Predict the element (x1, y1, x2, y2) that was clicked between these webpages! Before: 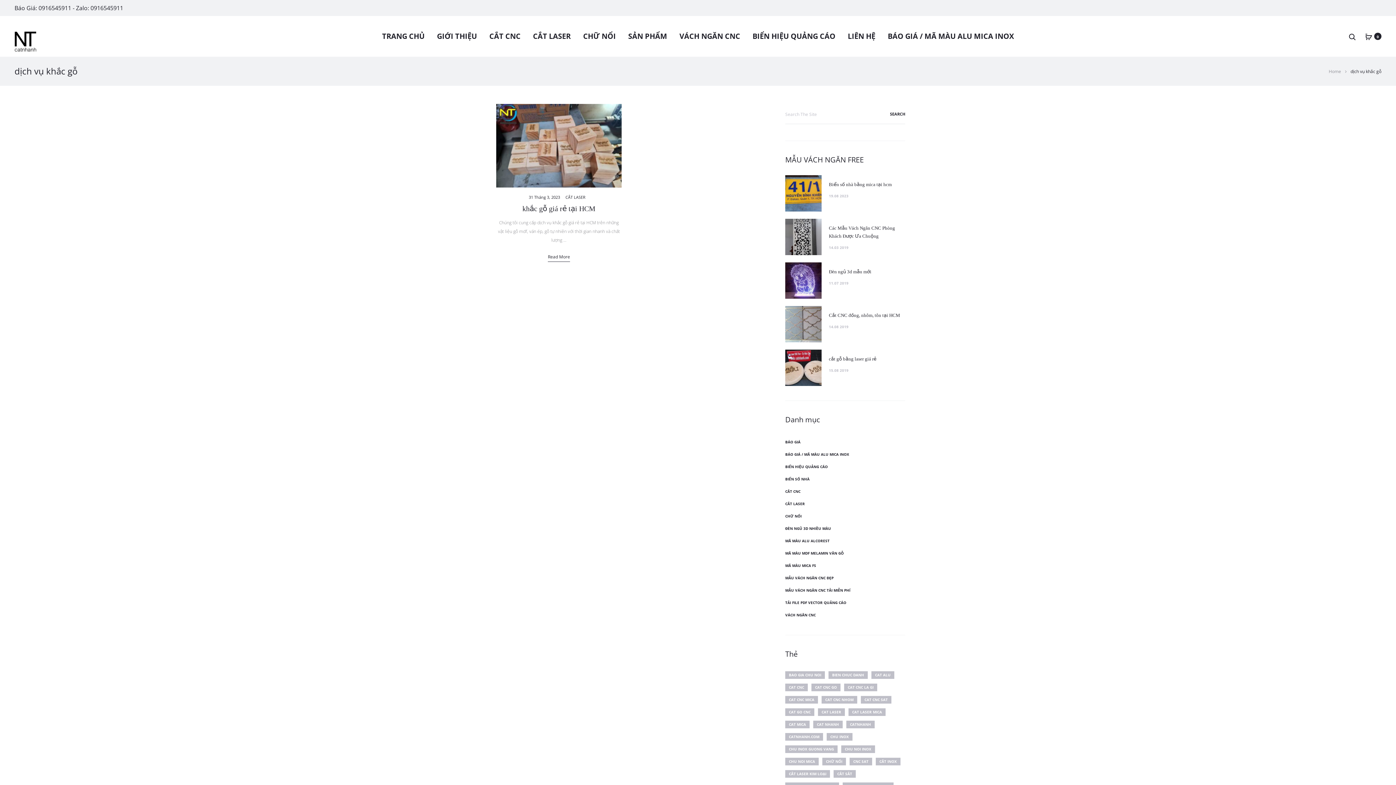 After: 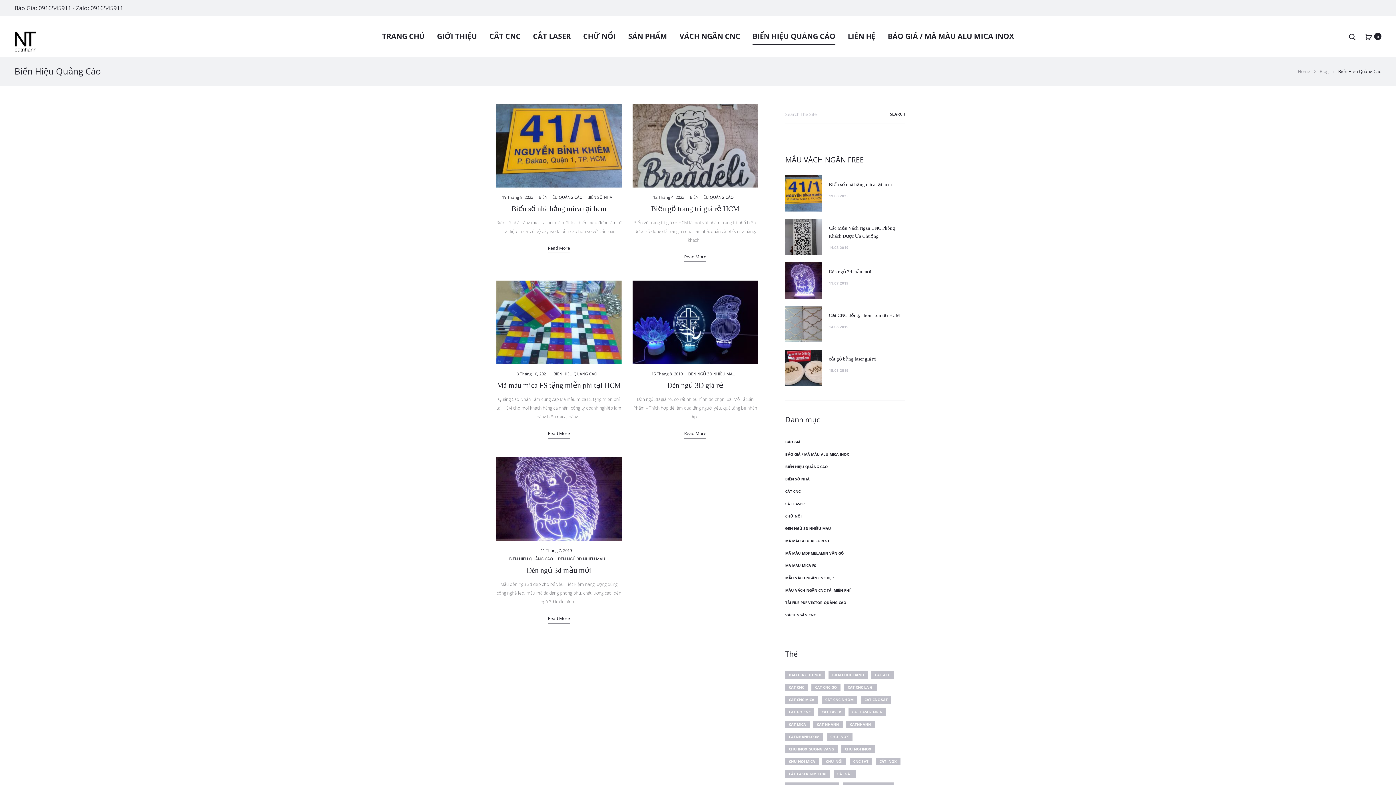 Action: label: BIỂN HIỆU QUẢNG CÁO bbox: (752, 28, 835, 44)